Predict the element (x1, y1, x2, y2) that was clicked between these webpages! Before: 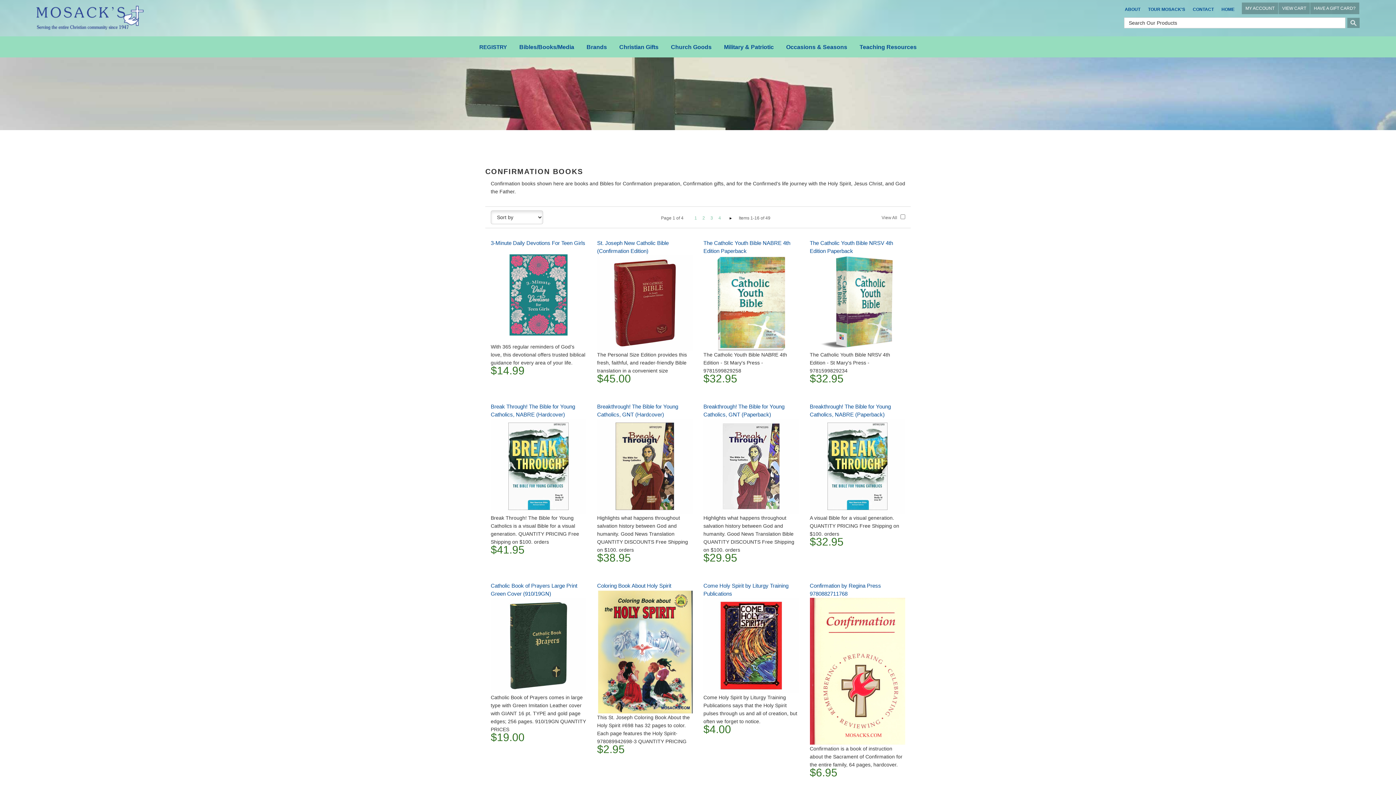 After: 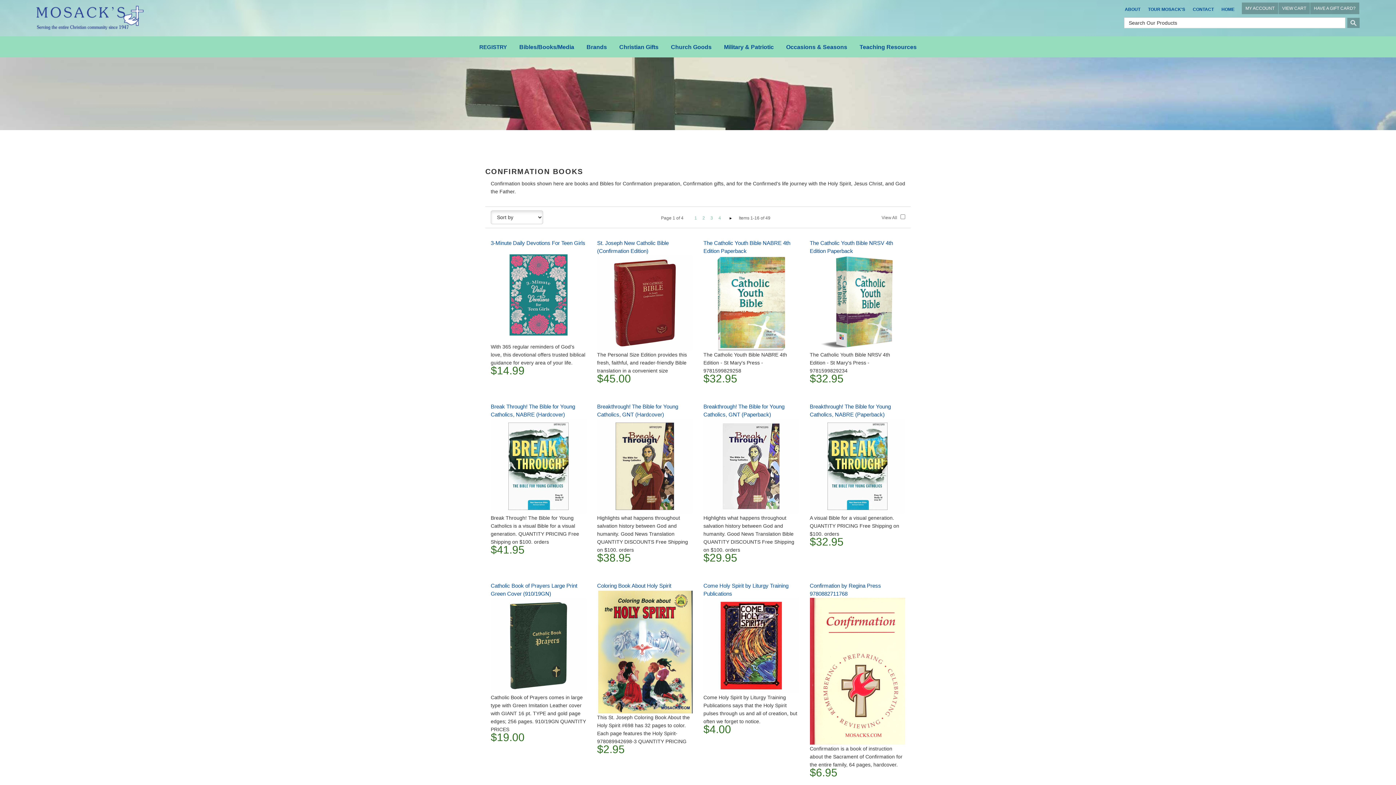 Action: label: 1 bbox: (694, 214, 697, 222)